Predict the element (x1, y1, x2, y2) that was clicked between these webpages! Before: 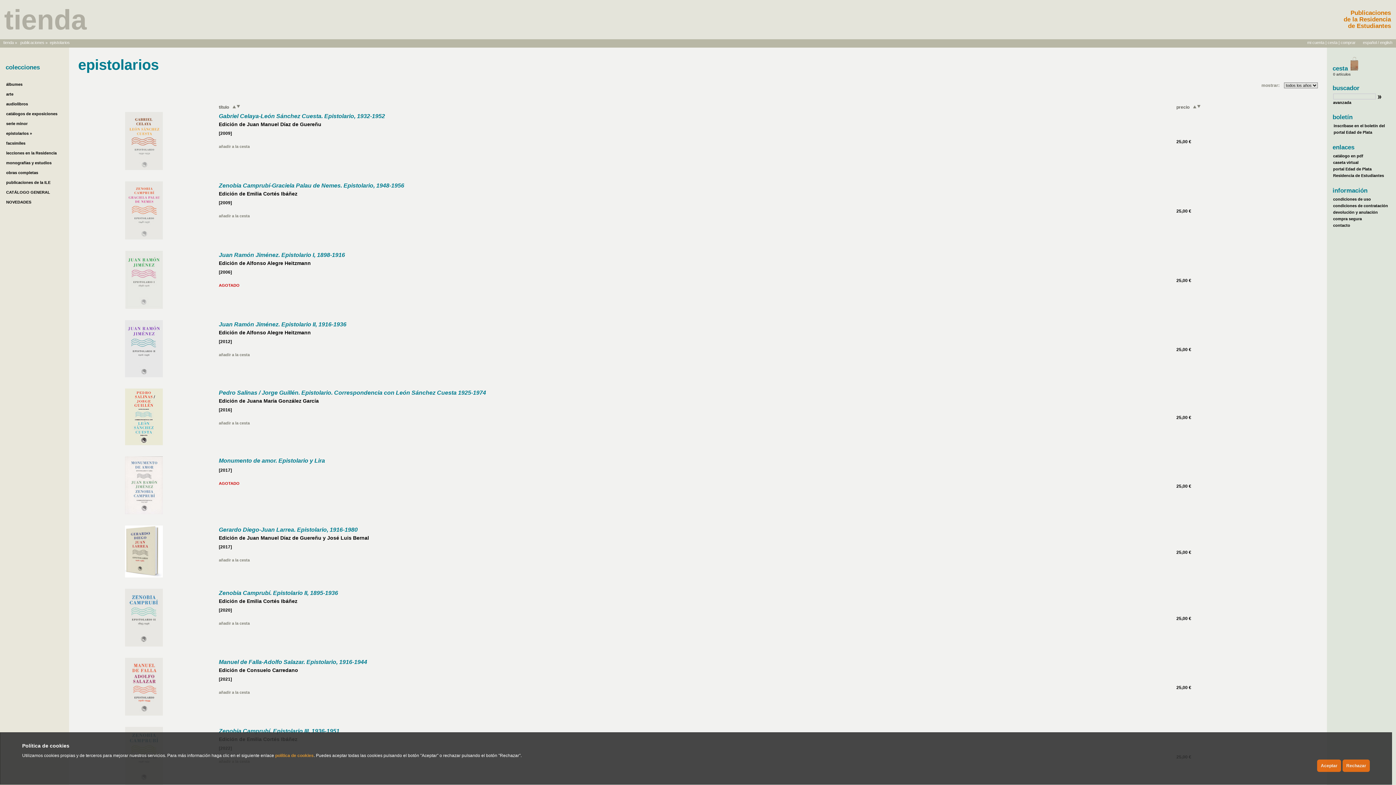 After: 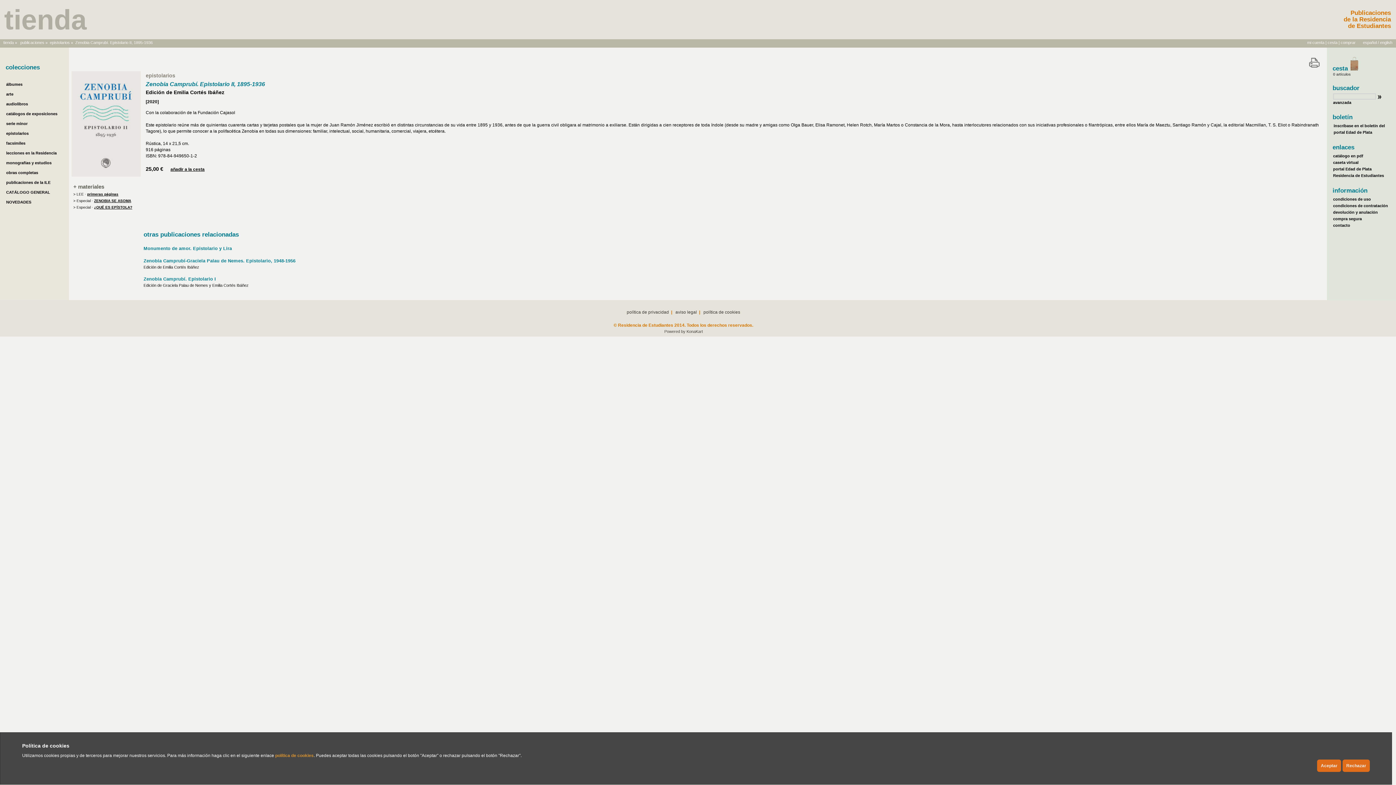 Action: bbox: (125, 642, 162, 648)